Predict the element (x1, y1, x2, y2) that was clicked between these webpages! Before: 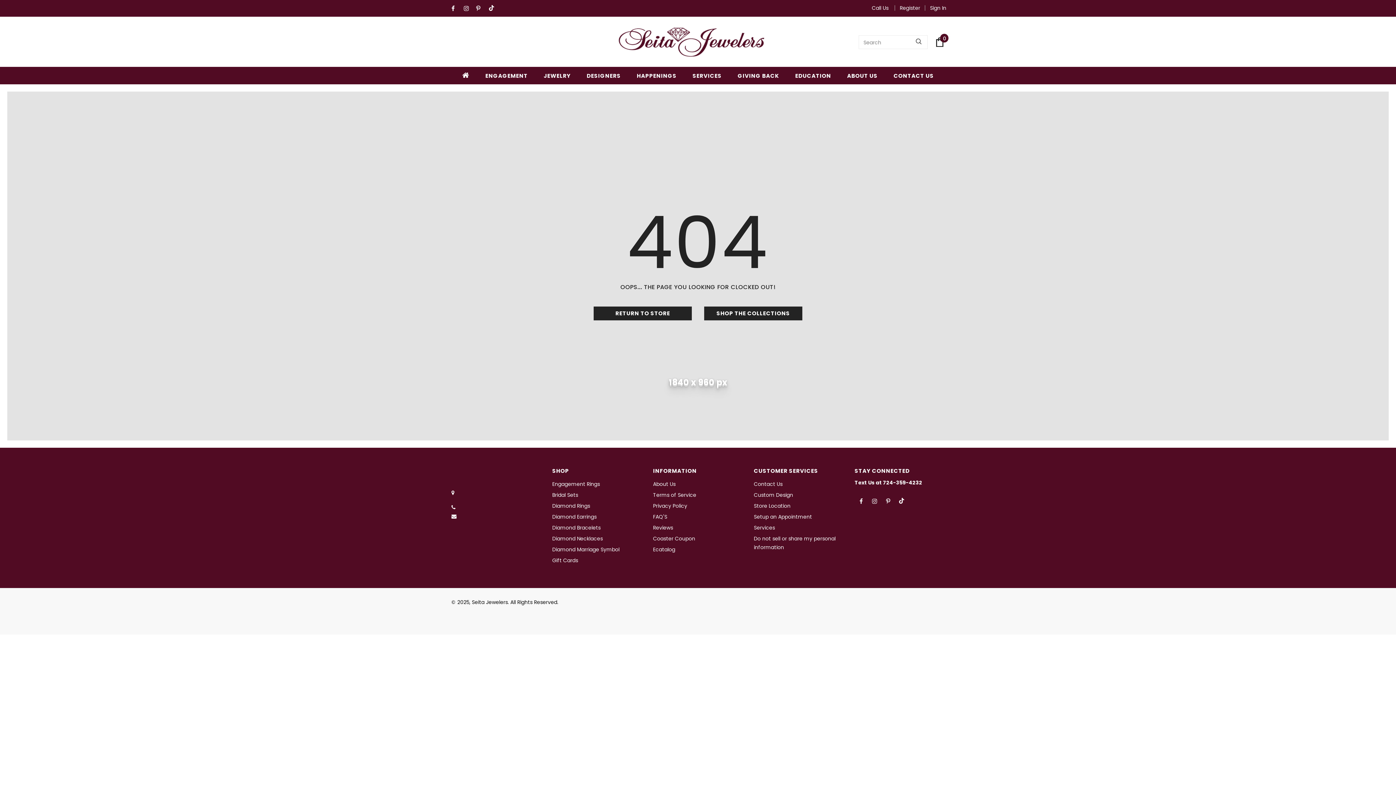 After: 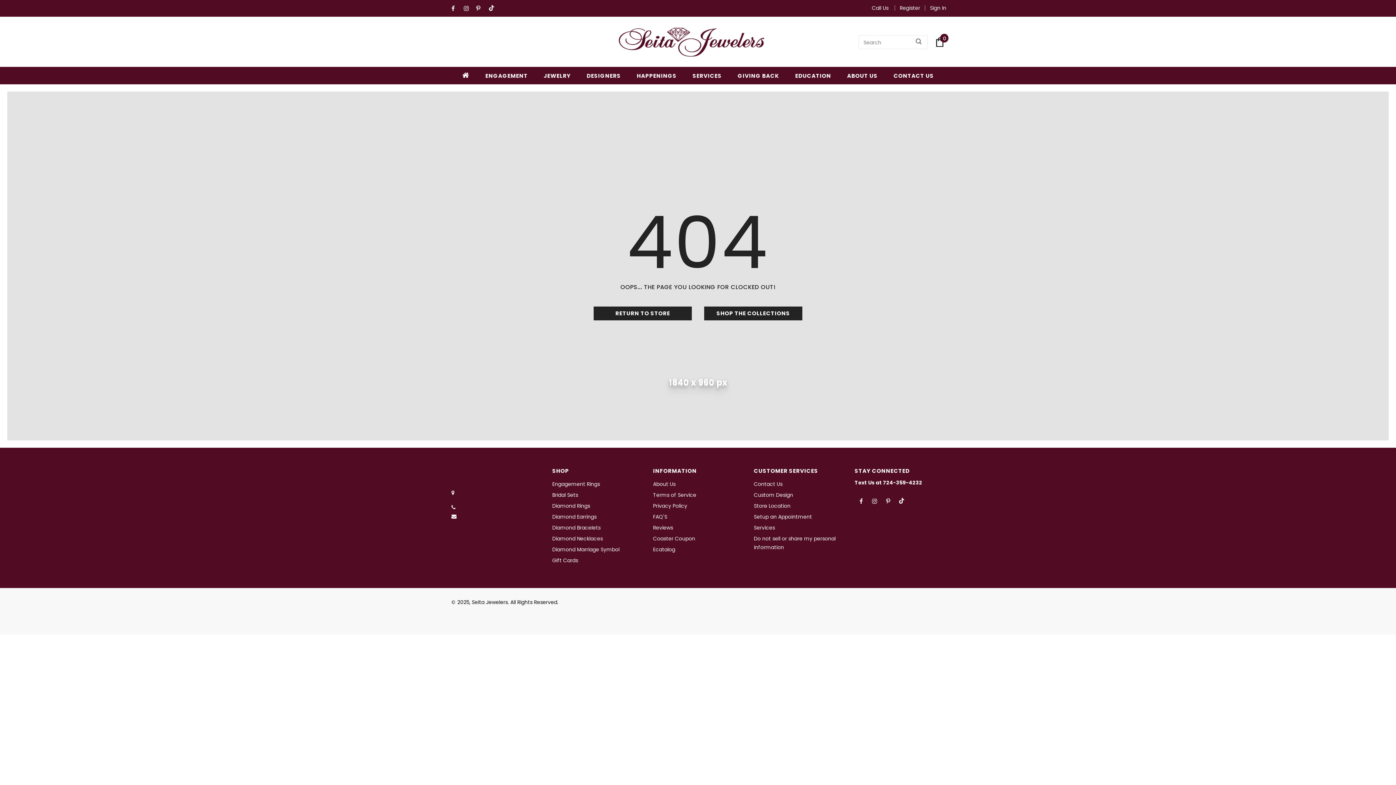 Action: bbox: (935, 37, 944, 46) label: 0